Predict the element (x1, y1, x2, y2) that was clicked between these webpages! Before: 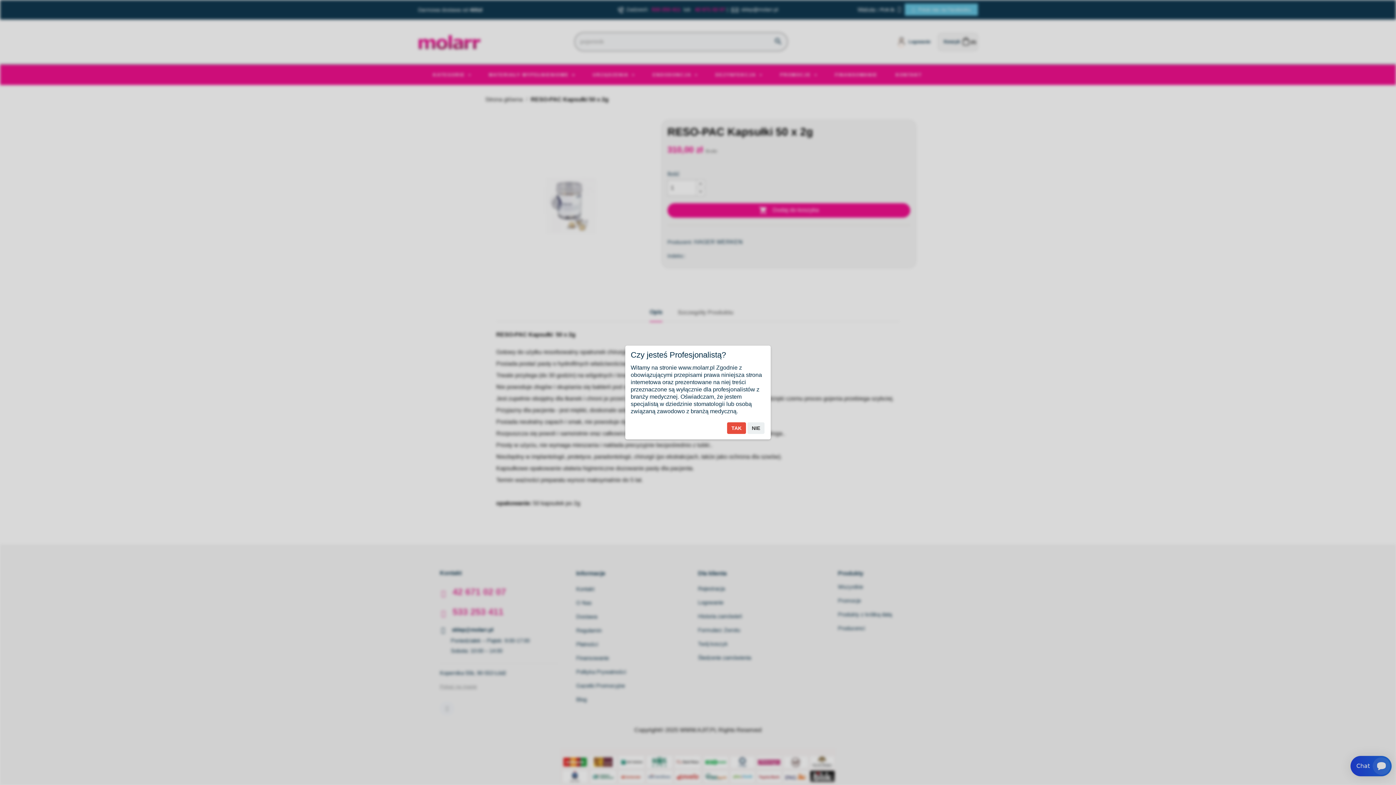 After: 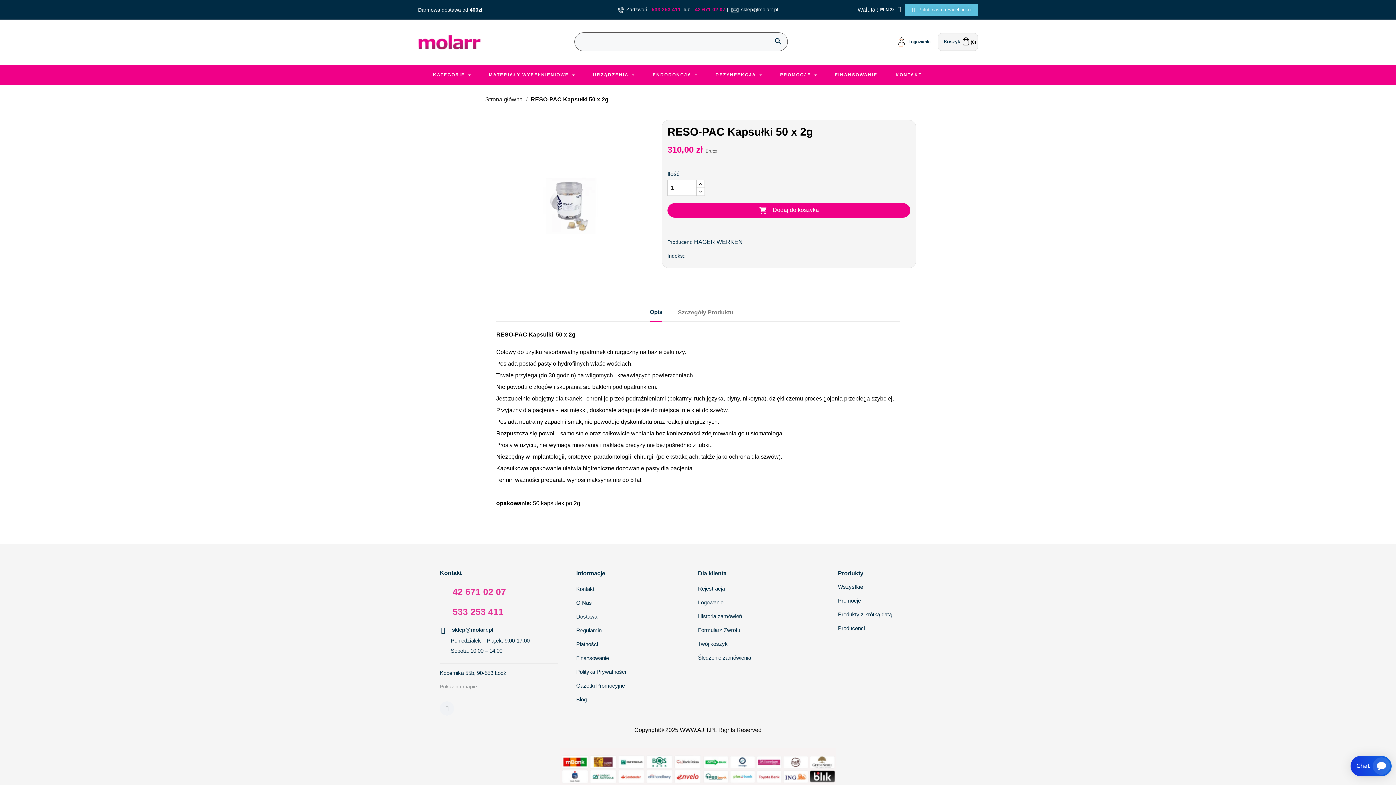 Action: label: TAK bbox: (727, 422, 746, 434)